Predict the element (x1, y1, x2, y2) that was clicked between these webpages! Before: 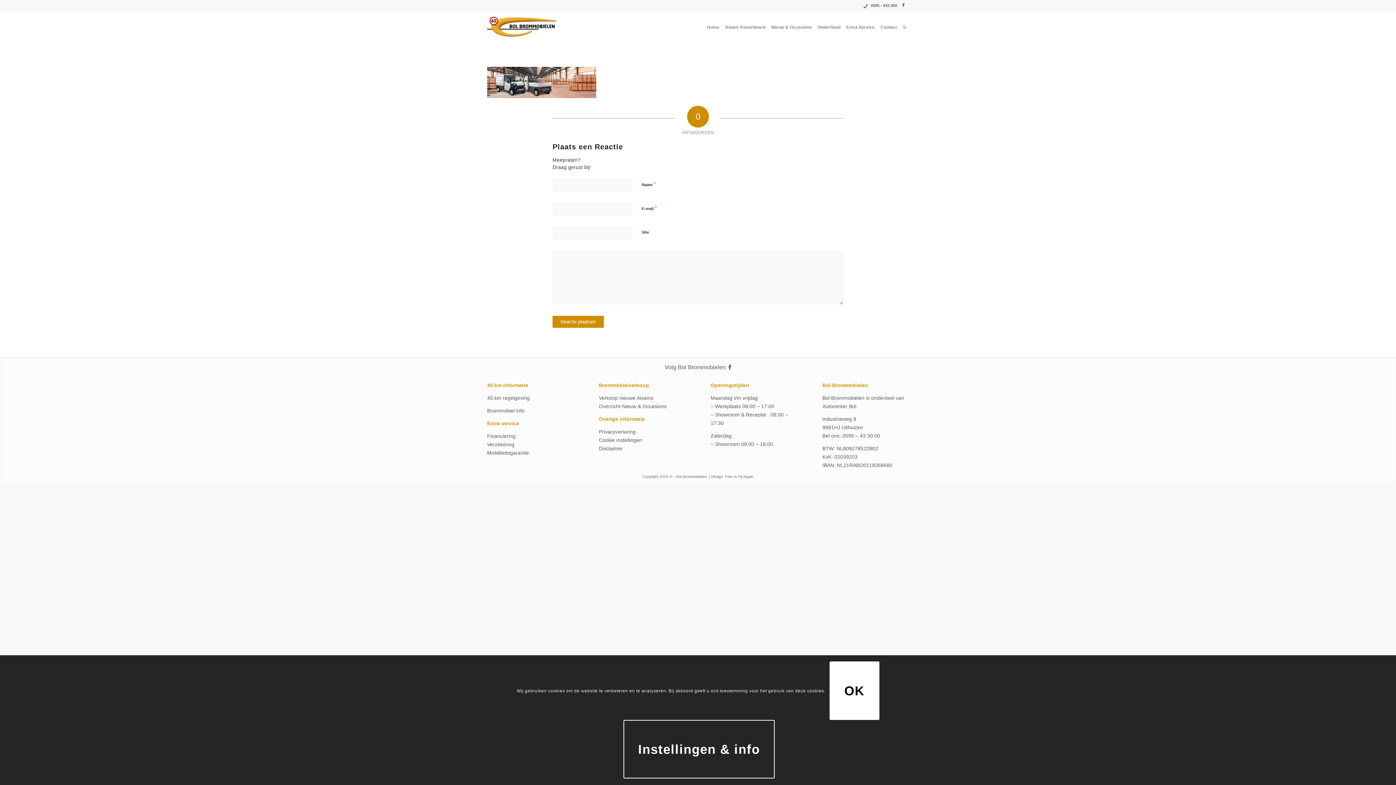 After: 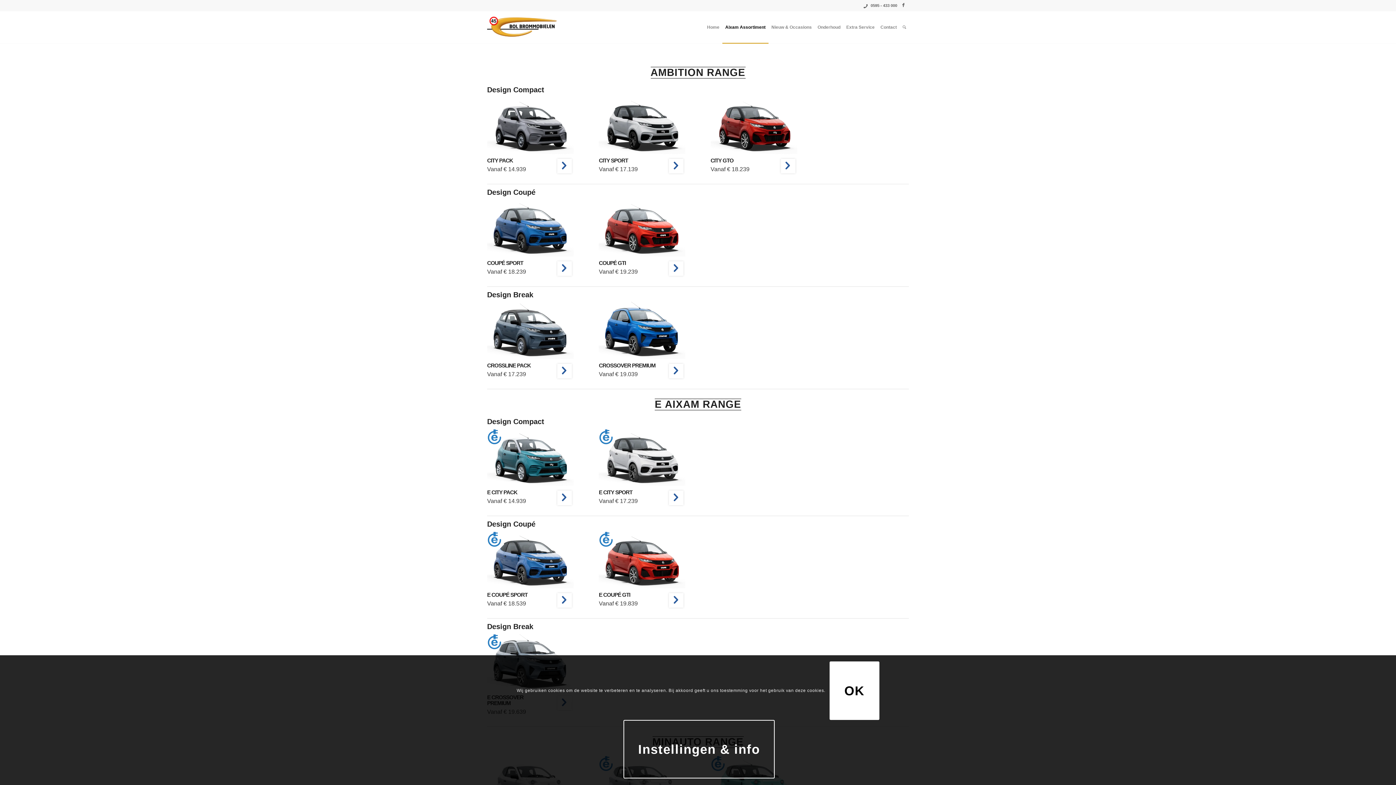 Action: bbox: (722, 11, 768, 43) label: Aixam Assortiment